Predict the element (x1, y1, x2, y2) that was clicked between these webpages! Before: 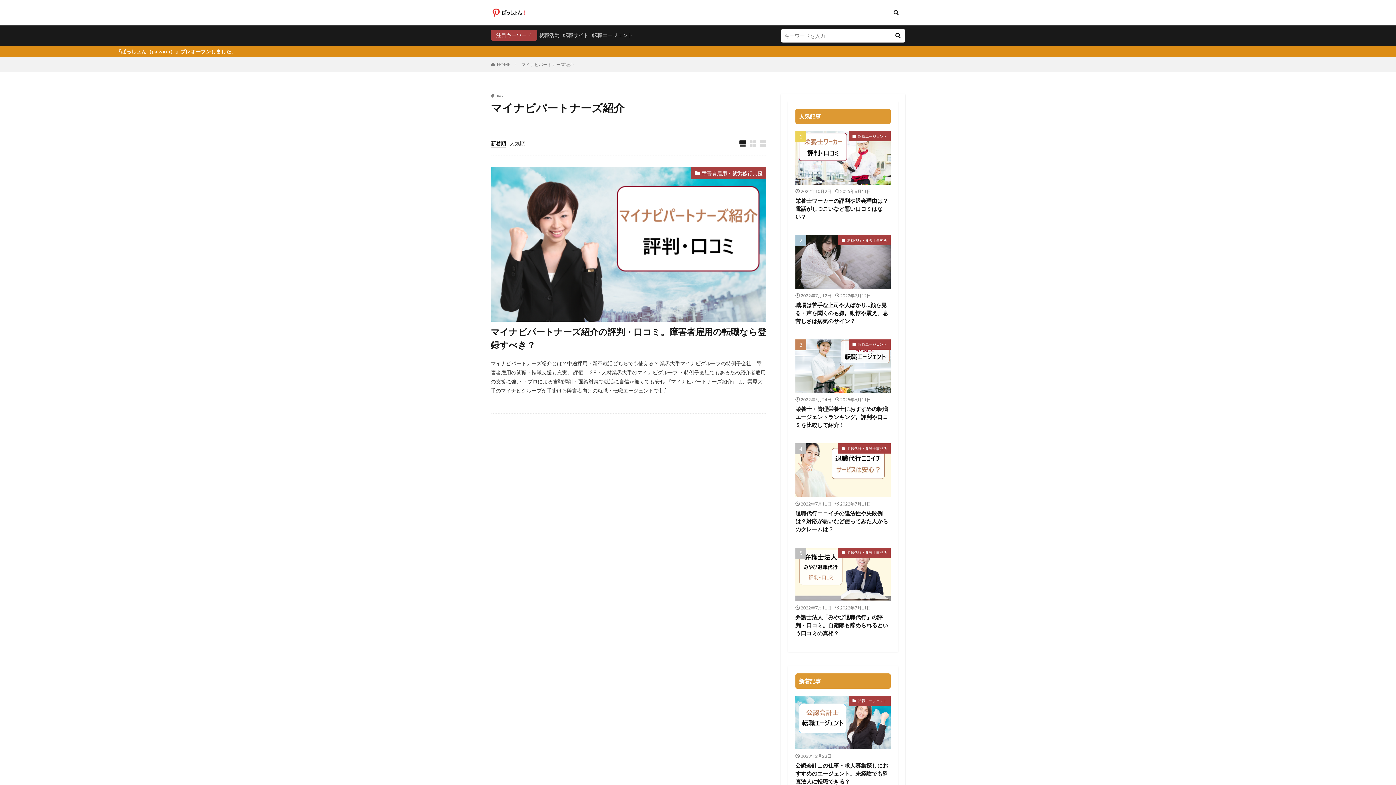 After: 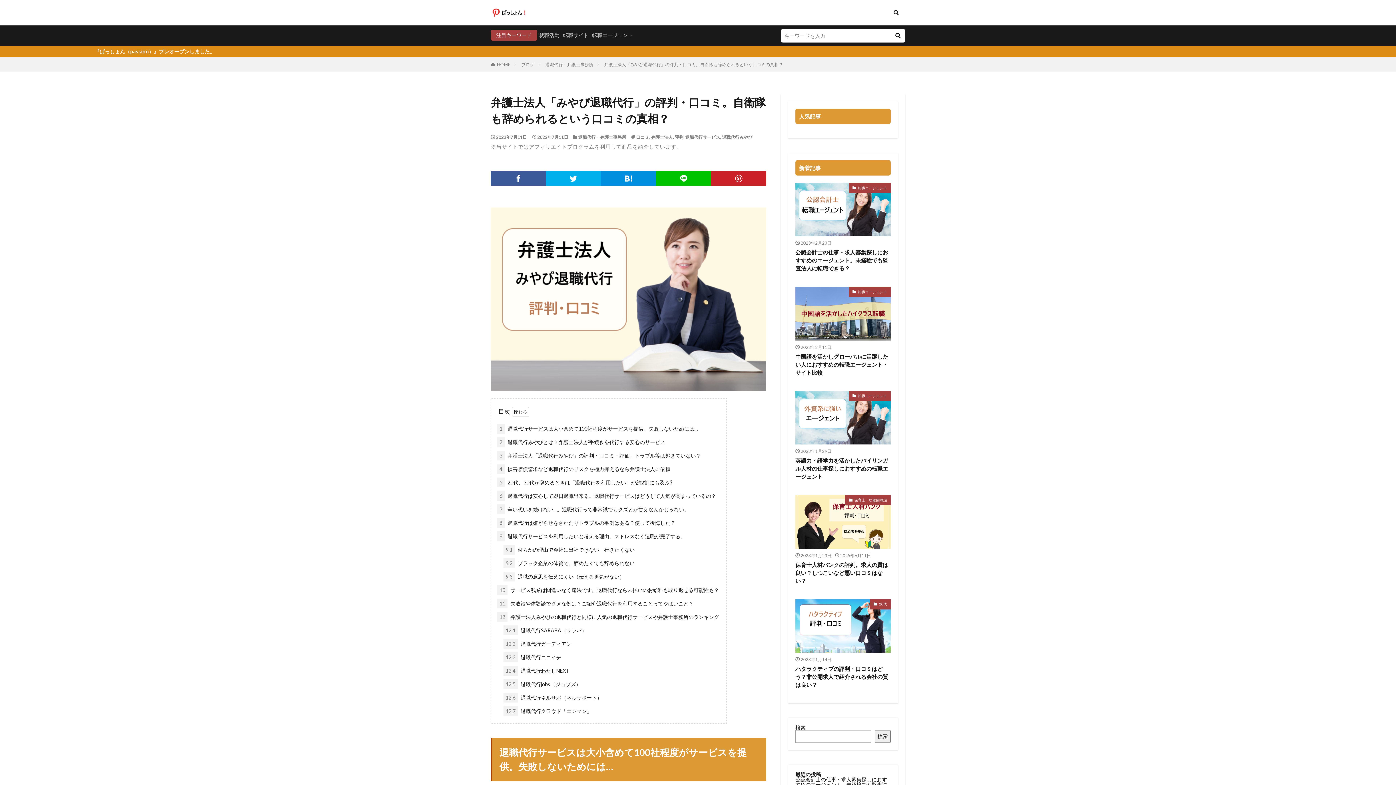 Action: bbox: (795, 547, 890, 601)